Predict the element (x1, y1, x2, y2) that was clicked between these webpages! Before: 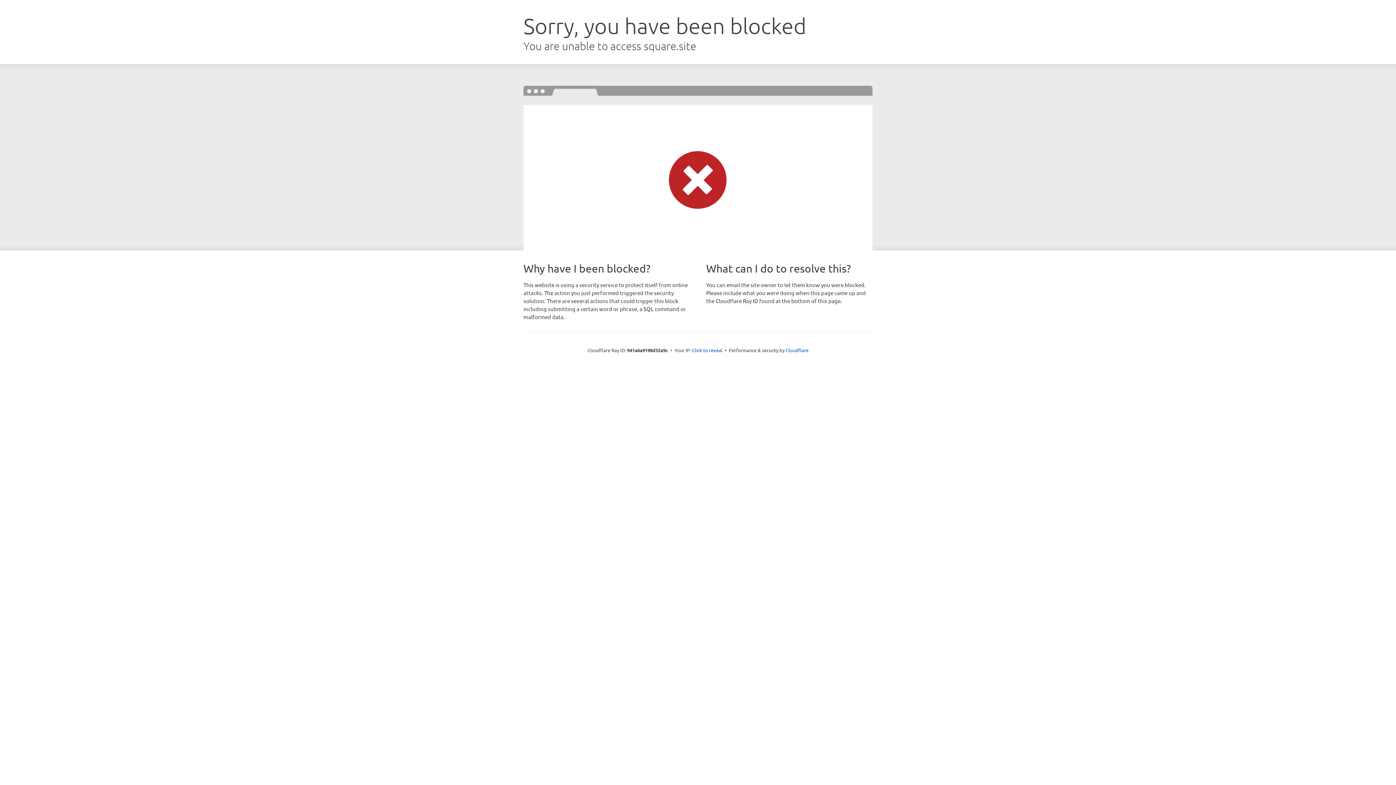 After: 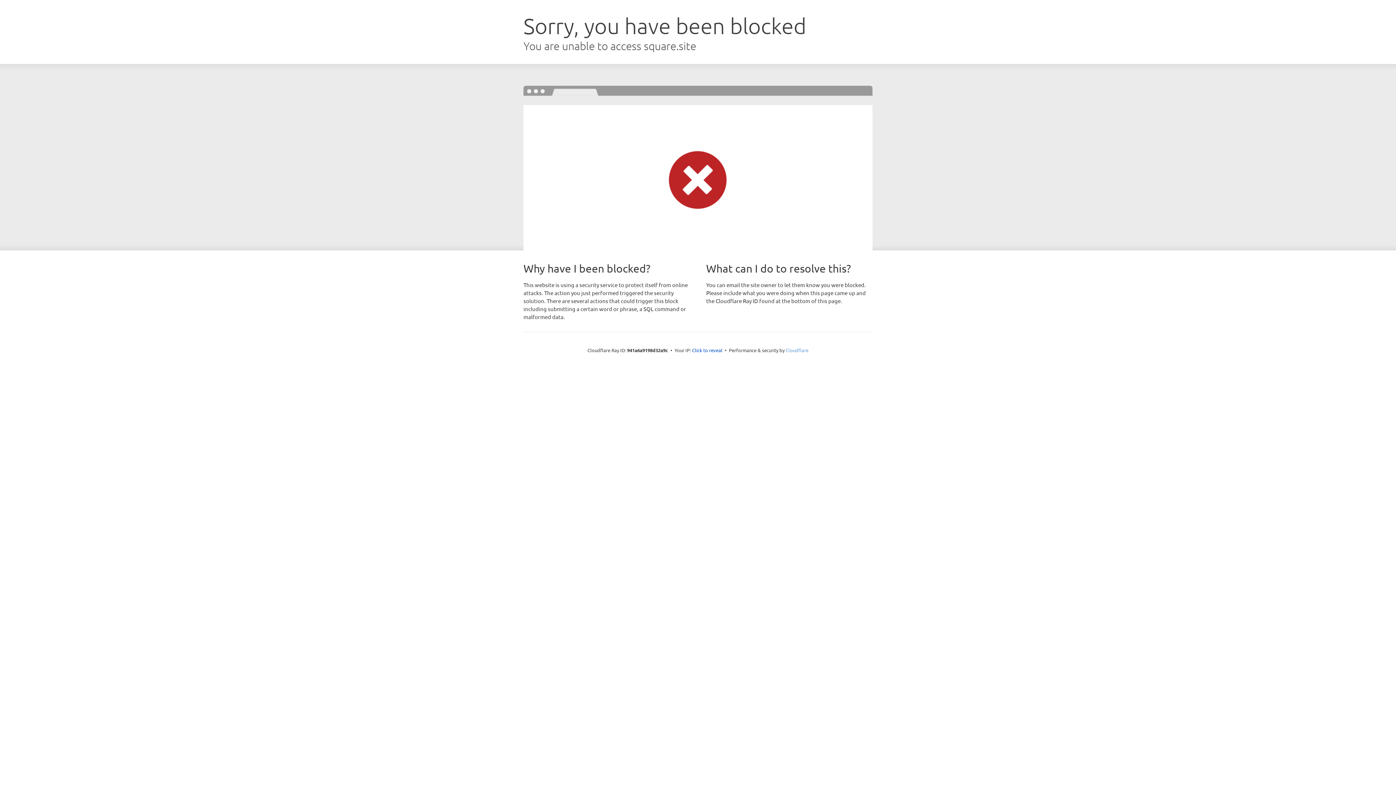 Action: bbox: (785, 347, 808, 353) label: Cloudflare